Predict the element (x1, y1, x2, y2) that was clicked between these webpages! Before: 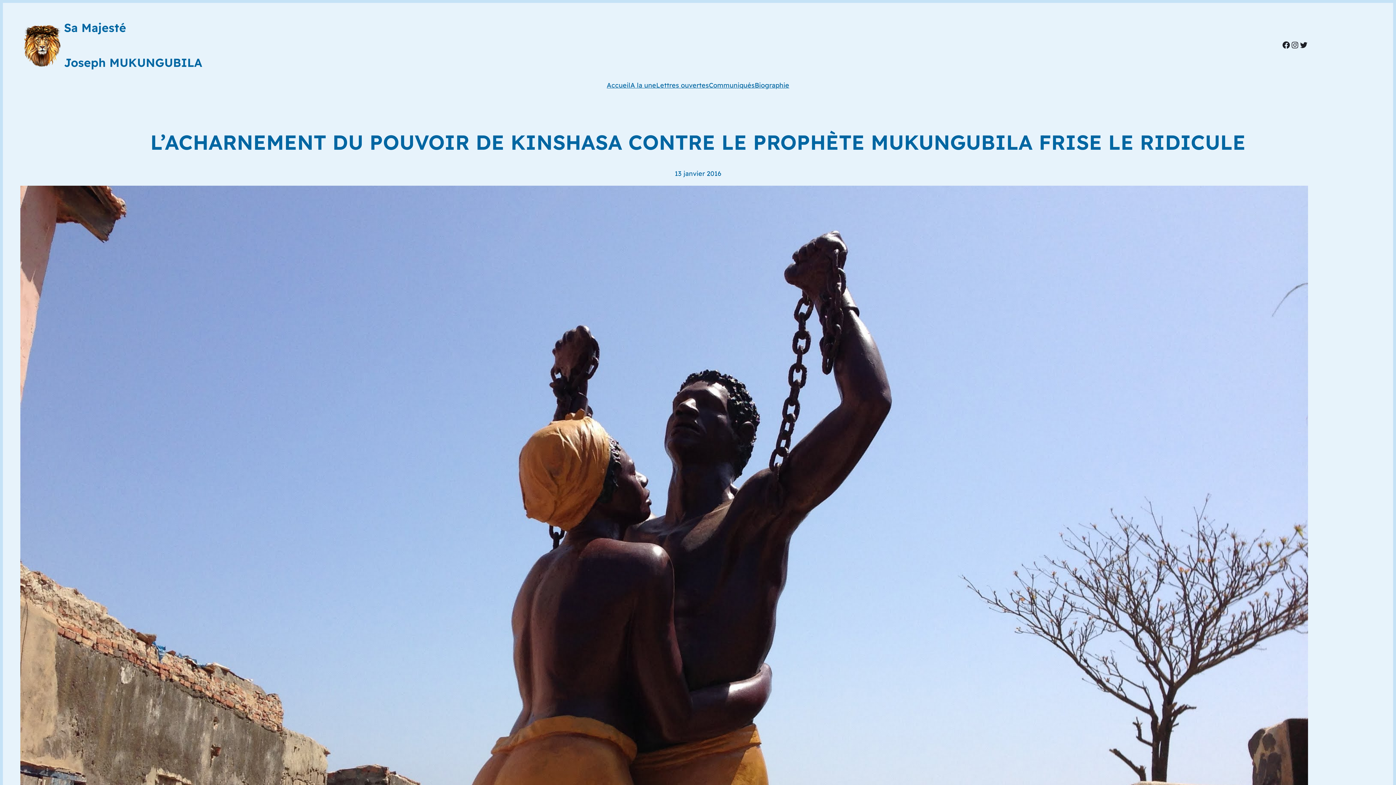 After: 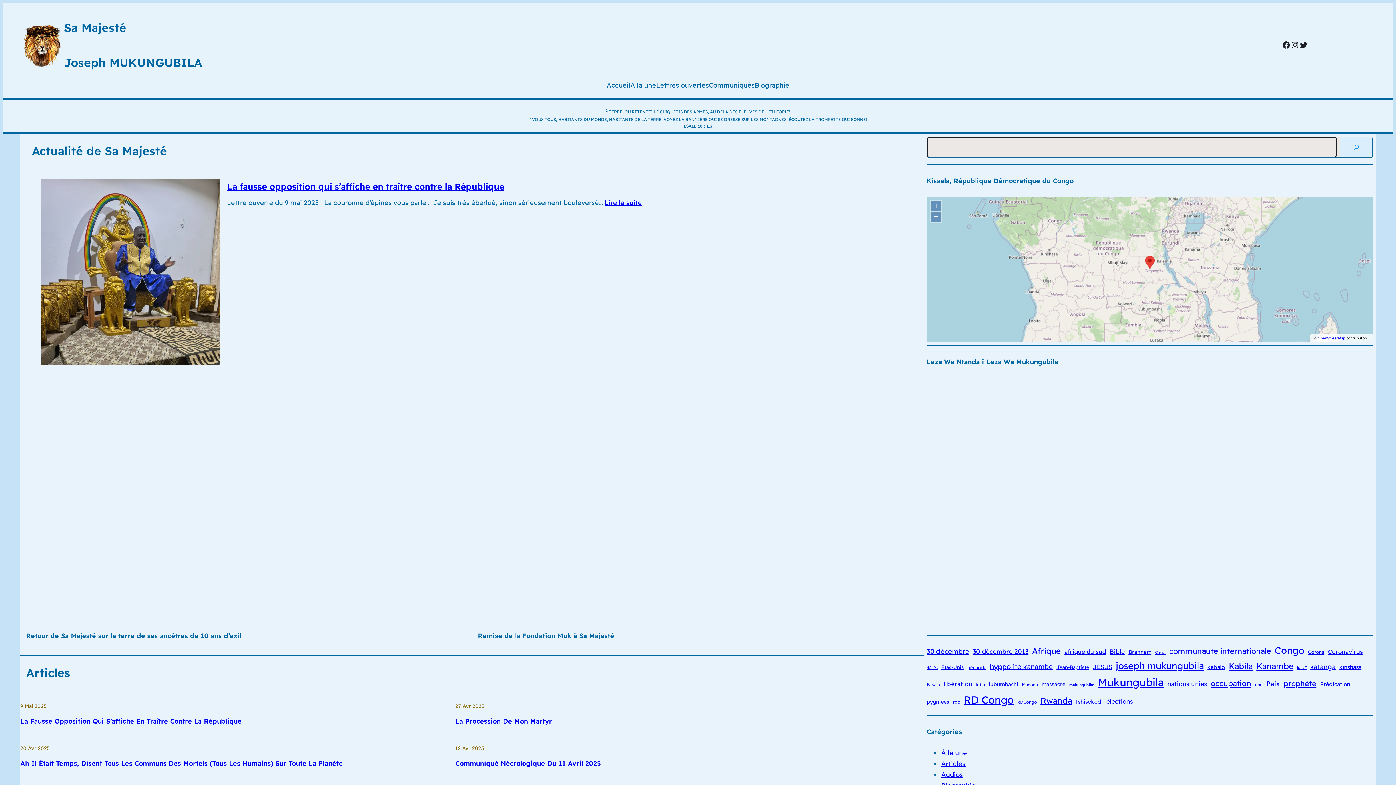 Action: label: Accueil bbox: (606, 80, 630, 90)